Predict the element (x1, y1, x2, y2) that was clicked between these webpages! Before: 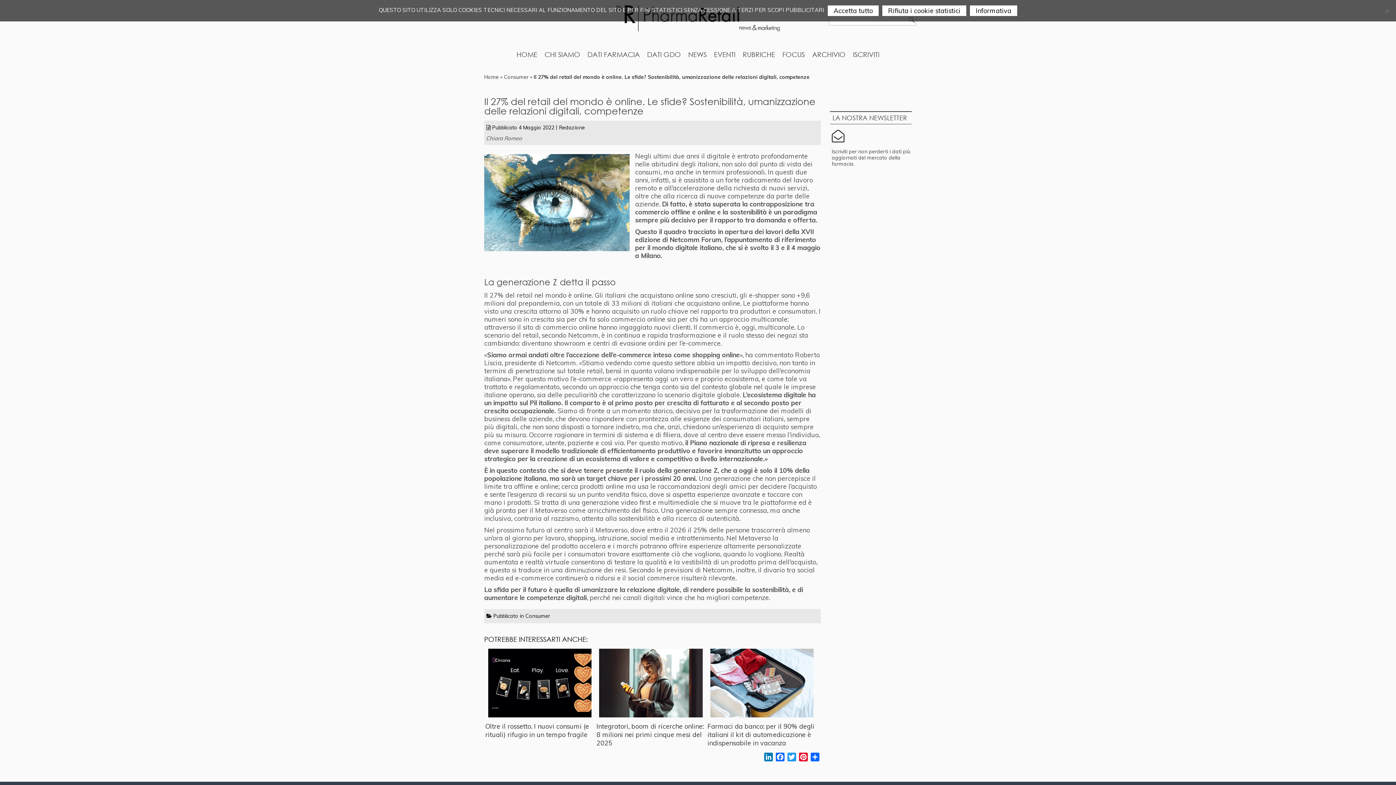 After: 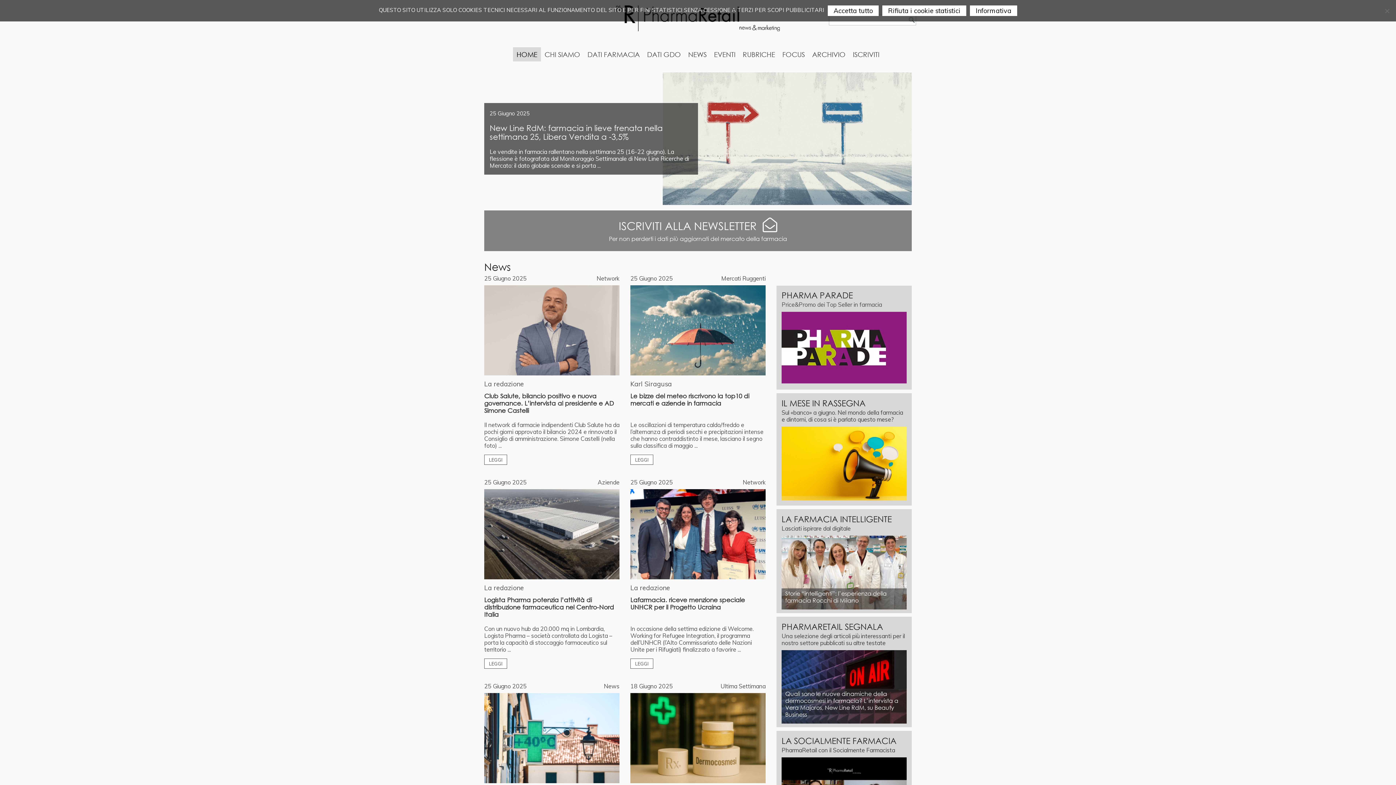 Action: label: HOME bbox: (513, 47, 541, 61)